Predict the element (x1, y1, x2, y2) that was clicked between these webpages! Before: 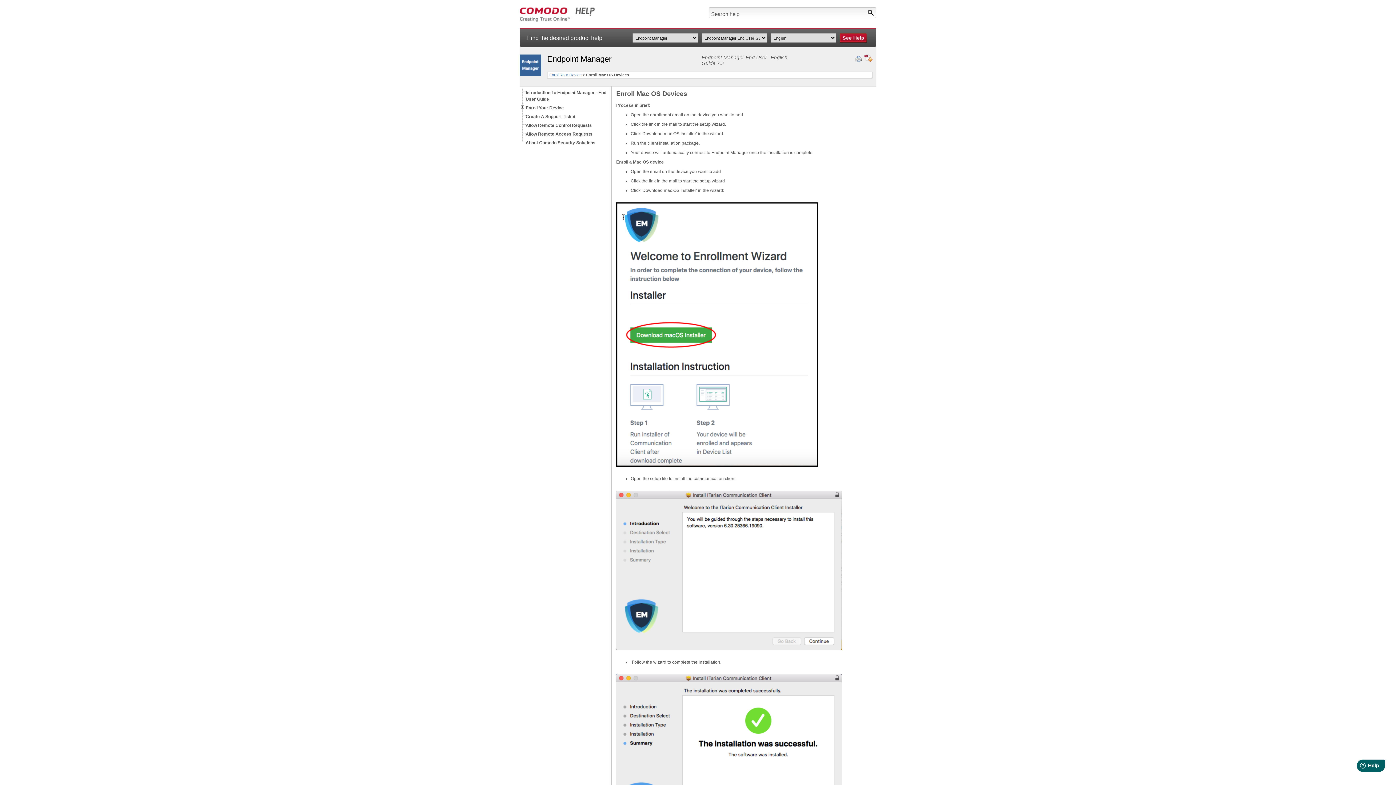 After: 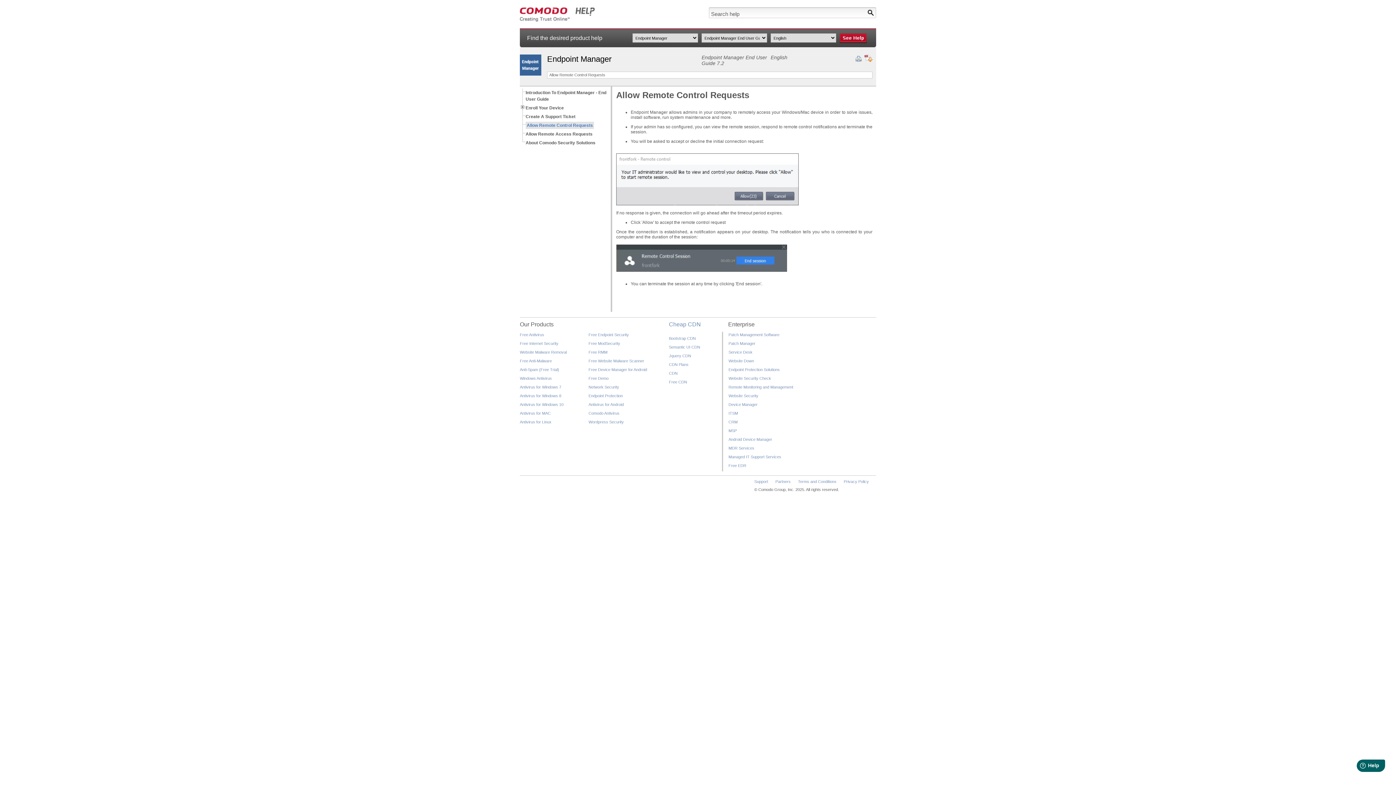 Action: bbox: (525, 122, 592, 128) label: Allow Remote Control Requests